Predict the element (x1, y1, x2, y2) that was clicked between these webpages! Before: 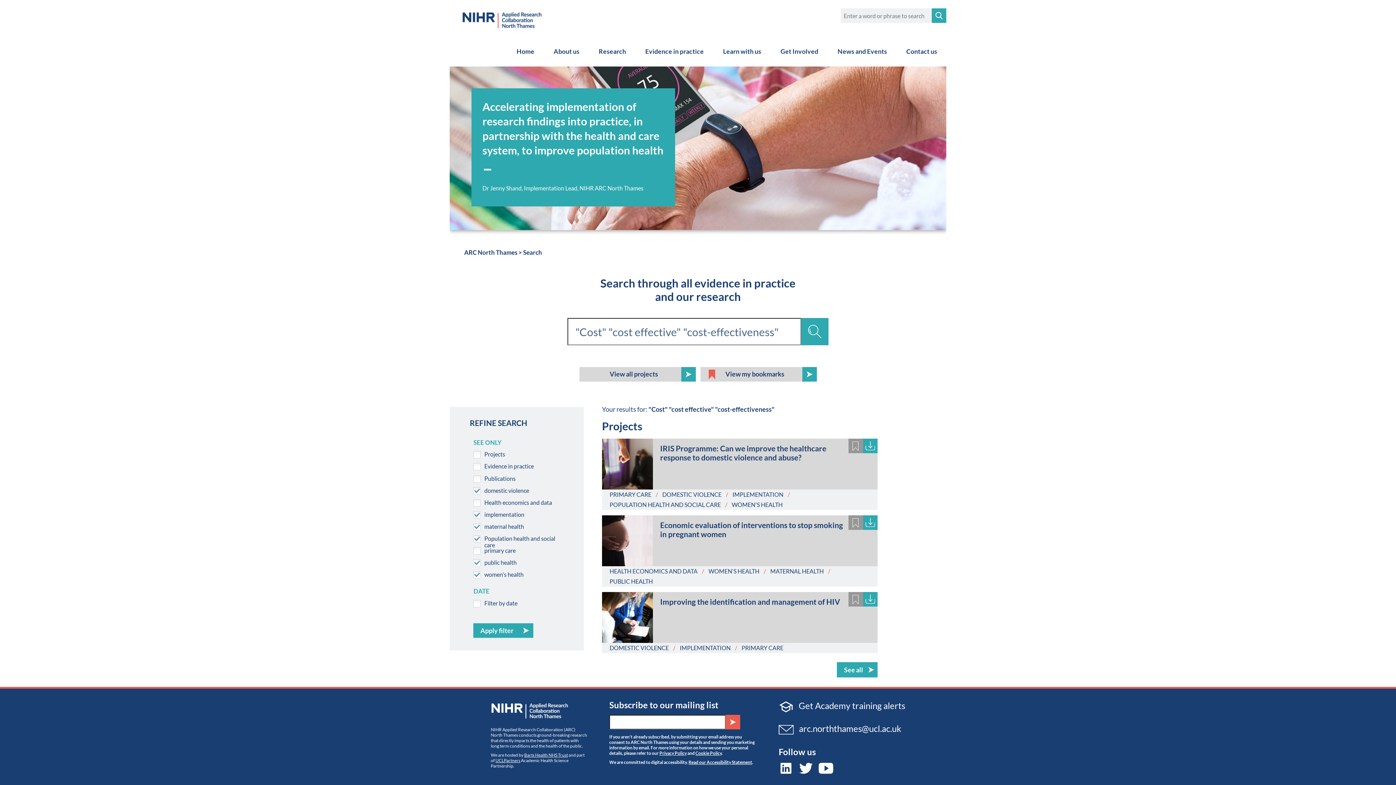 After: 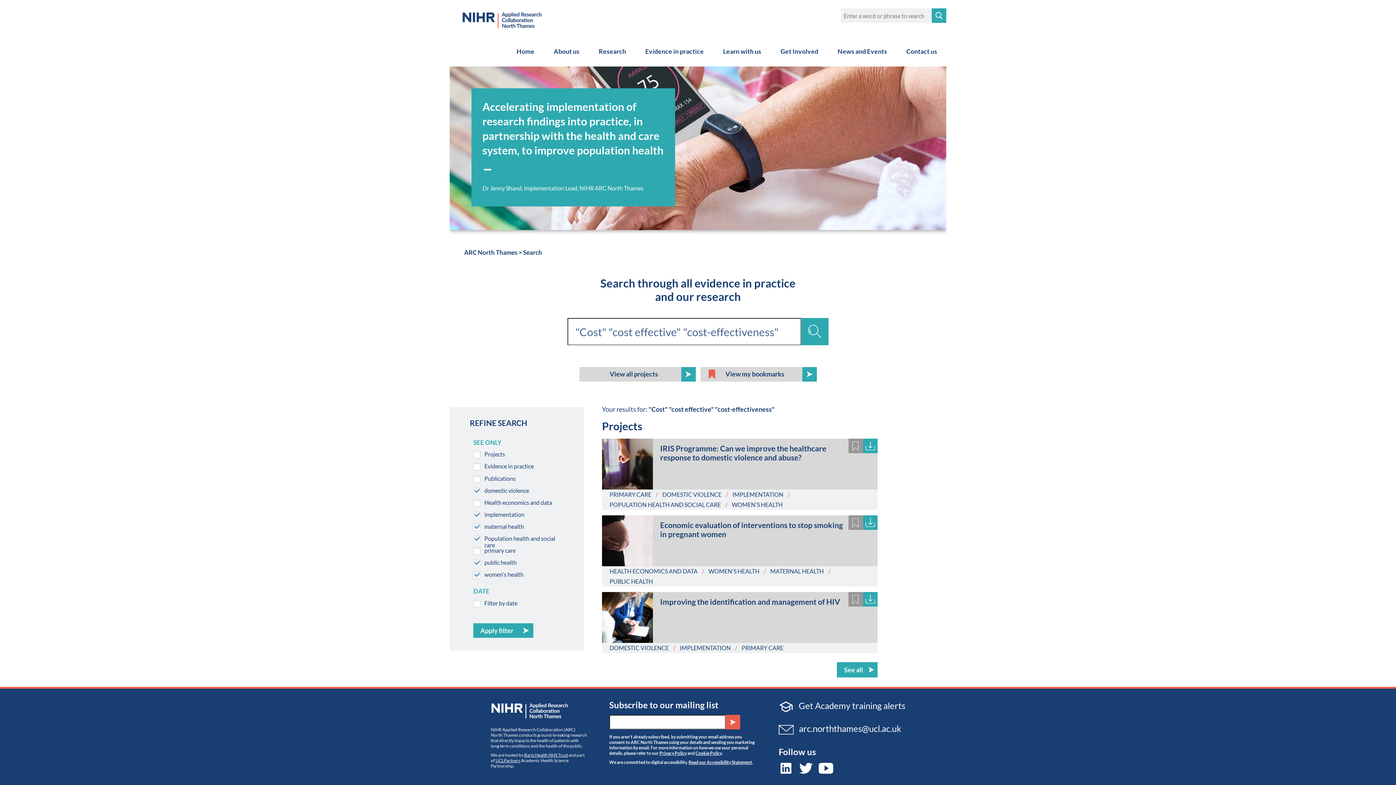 Action: bbox: (770, 568, 823, 574) label: MATERNAL HEALTH